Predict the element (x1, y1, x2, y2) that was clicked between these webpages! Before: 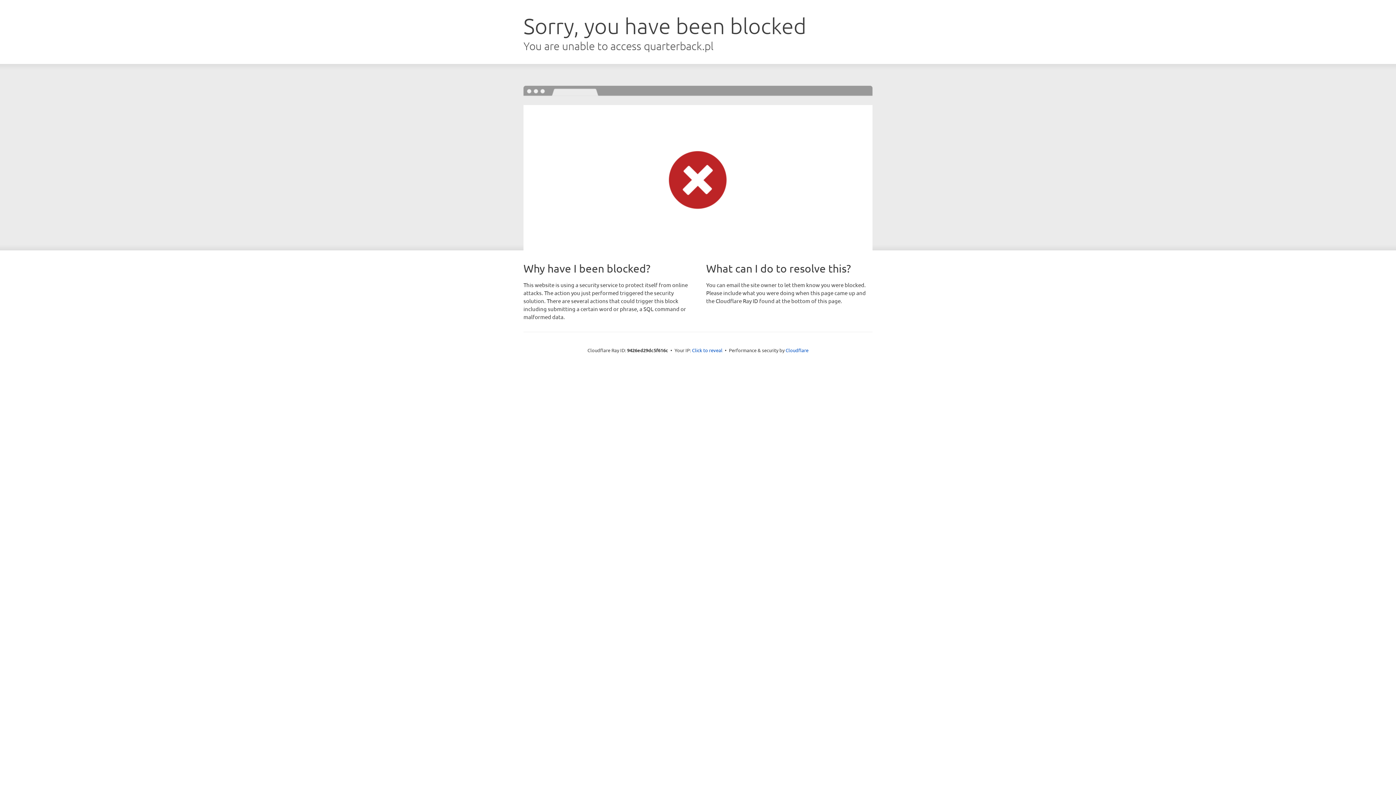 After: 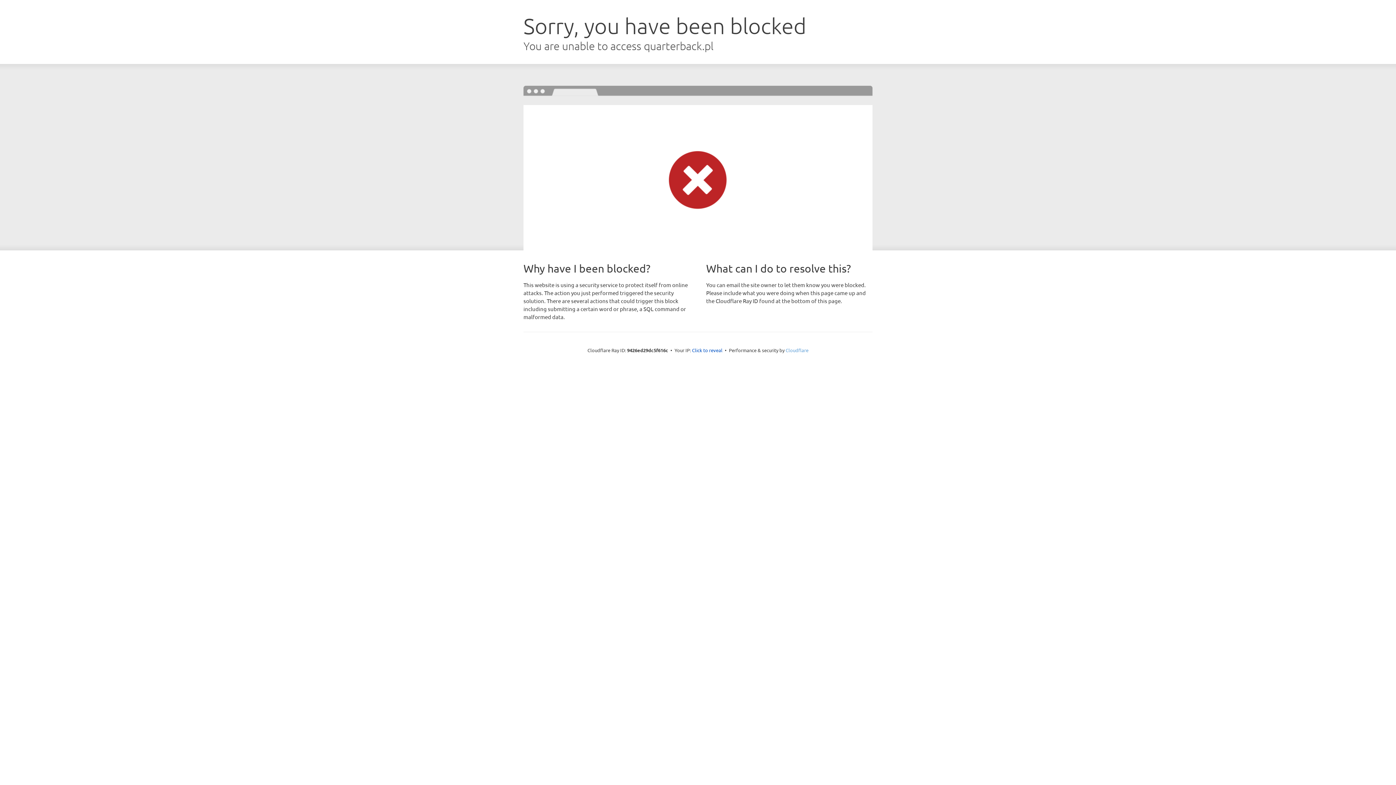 Action: label: Cloudflare bbox: (785, 347, 808, 353)